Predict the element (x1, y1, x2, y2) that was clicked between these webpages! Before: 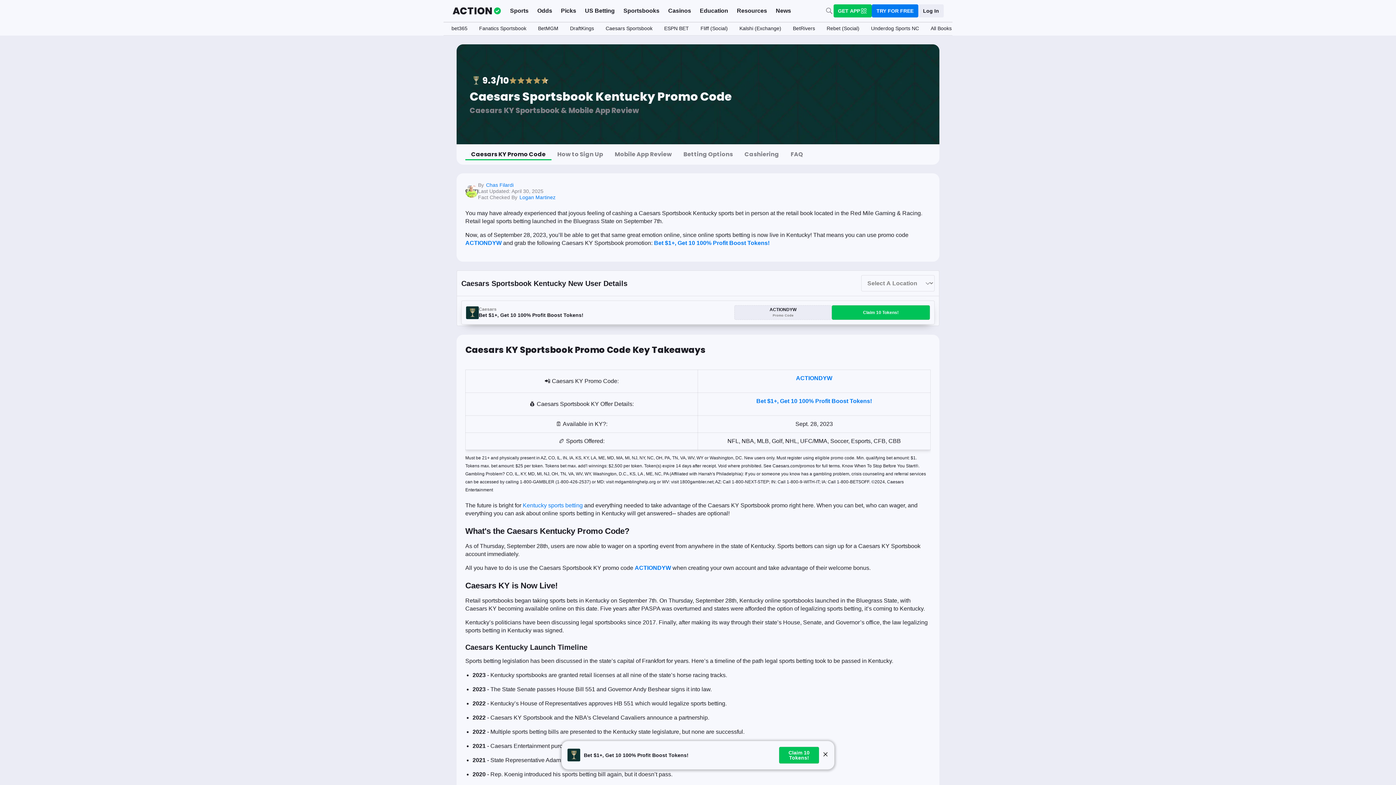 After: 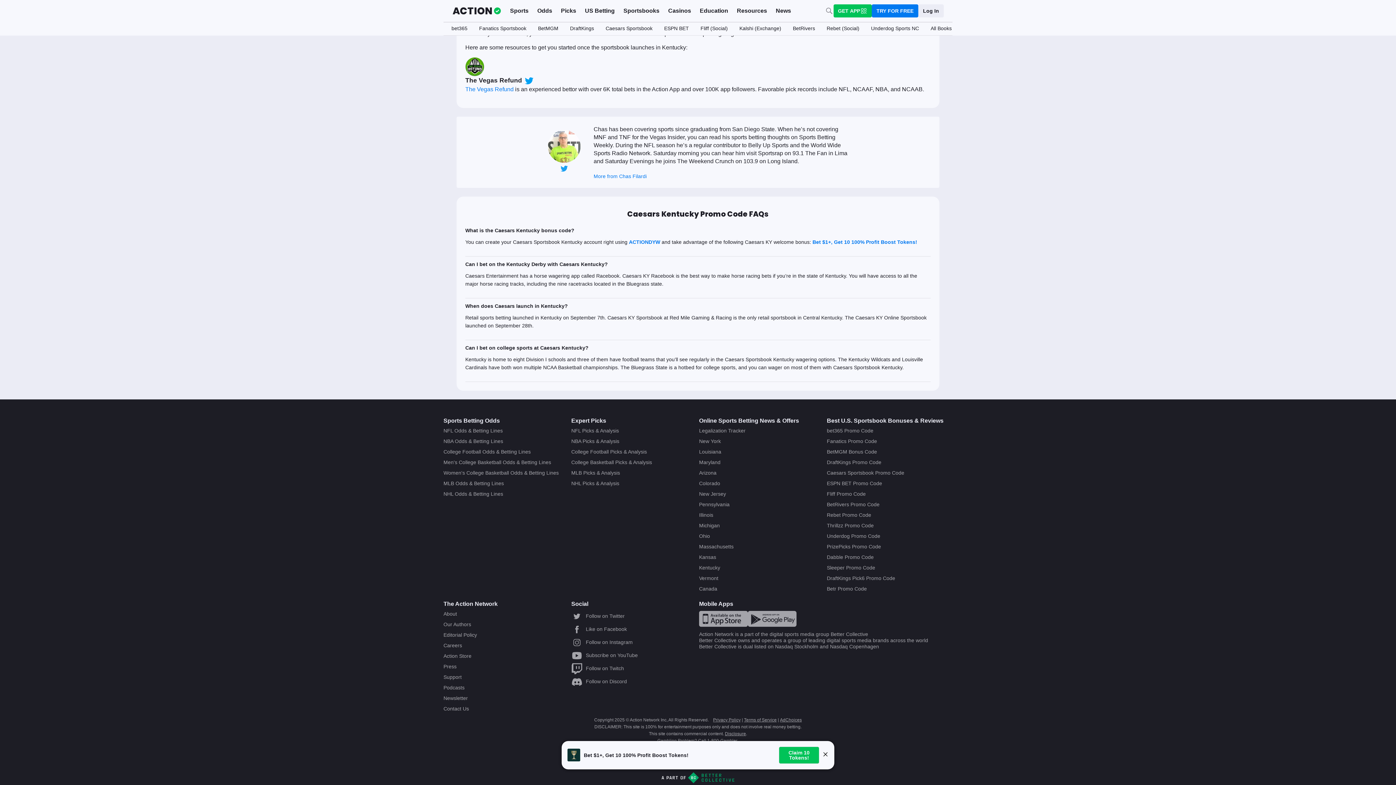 Action: bbox: (785, 148, 809, 159) label: FAQ